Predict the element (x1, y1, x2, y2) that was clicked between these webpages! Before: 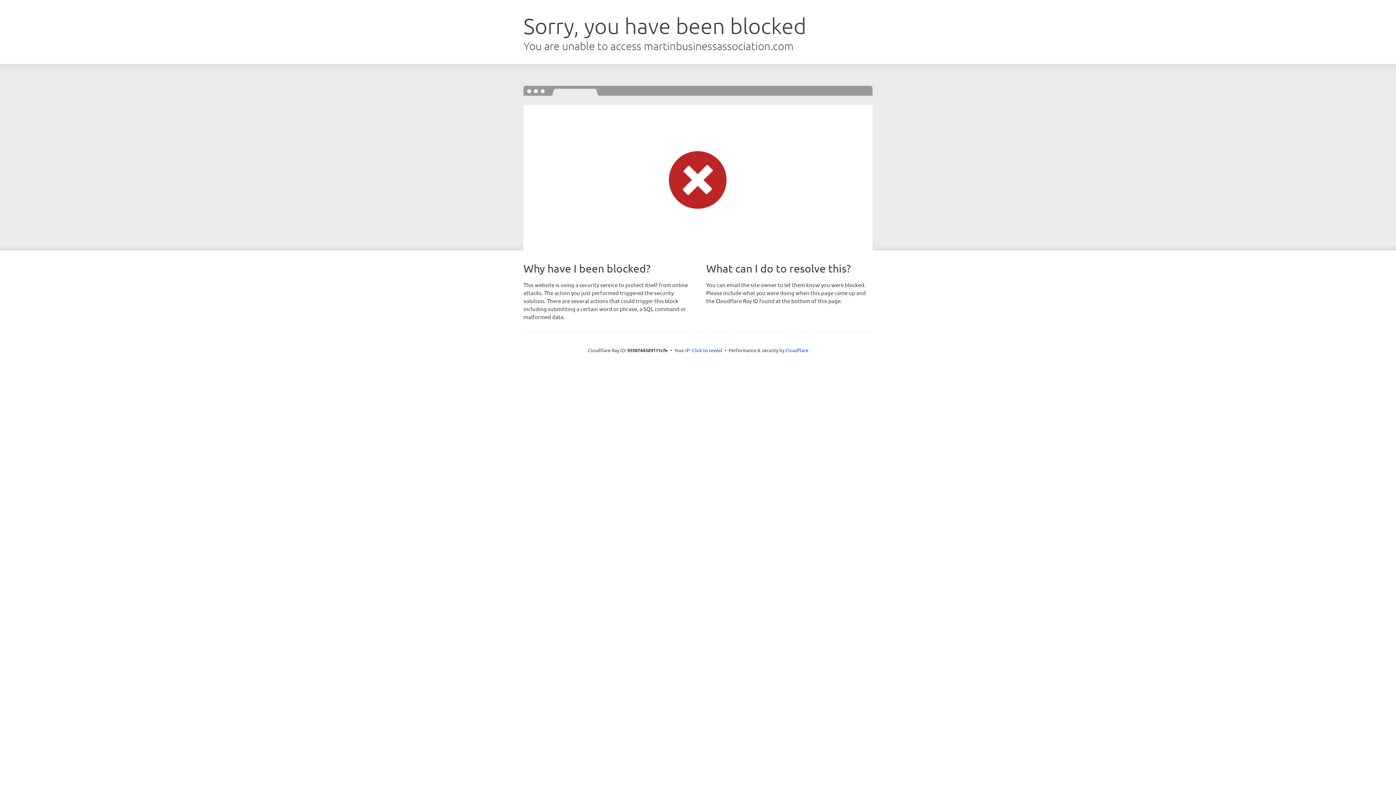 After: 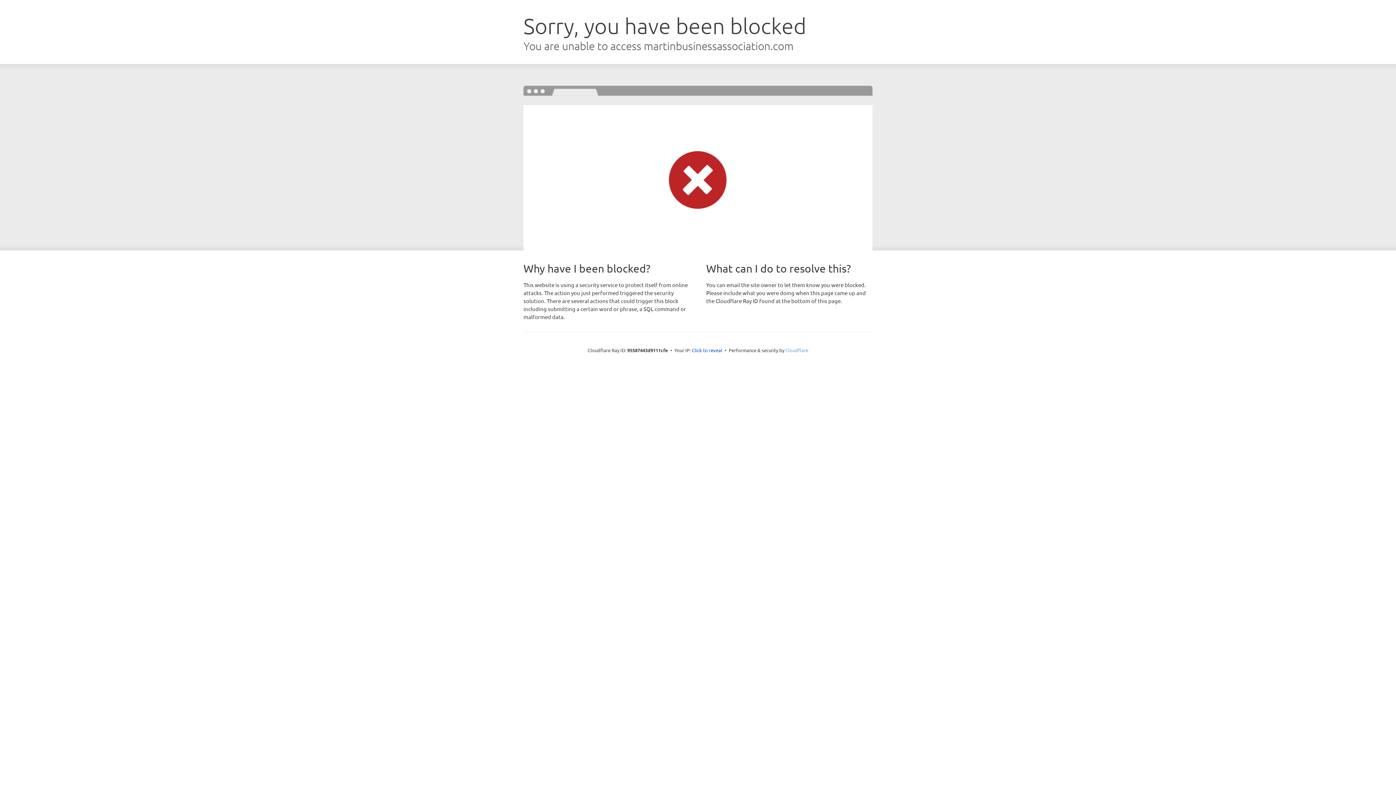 Action: label: Cloudflare bbox: (785, 347, 808, 353)